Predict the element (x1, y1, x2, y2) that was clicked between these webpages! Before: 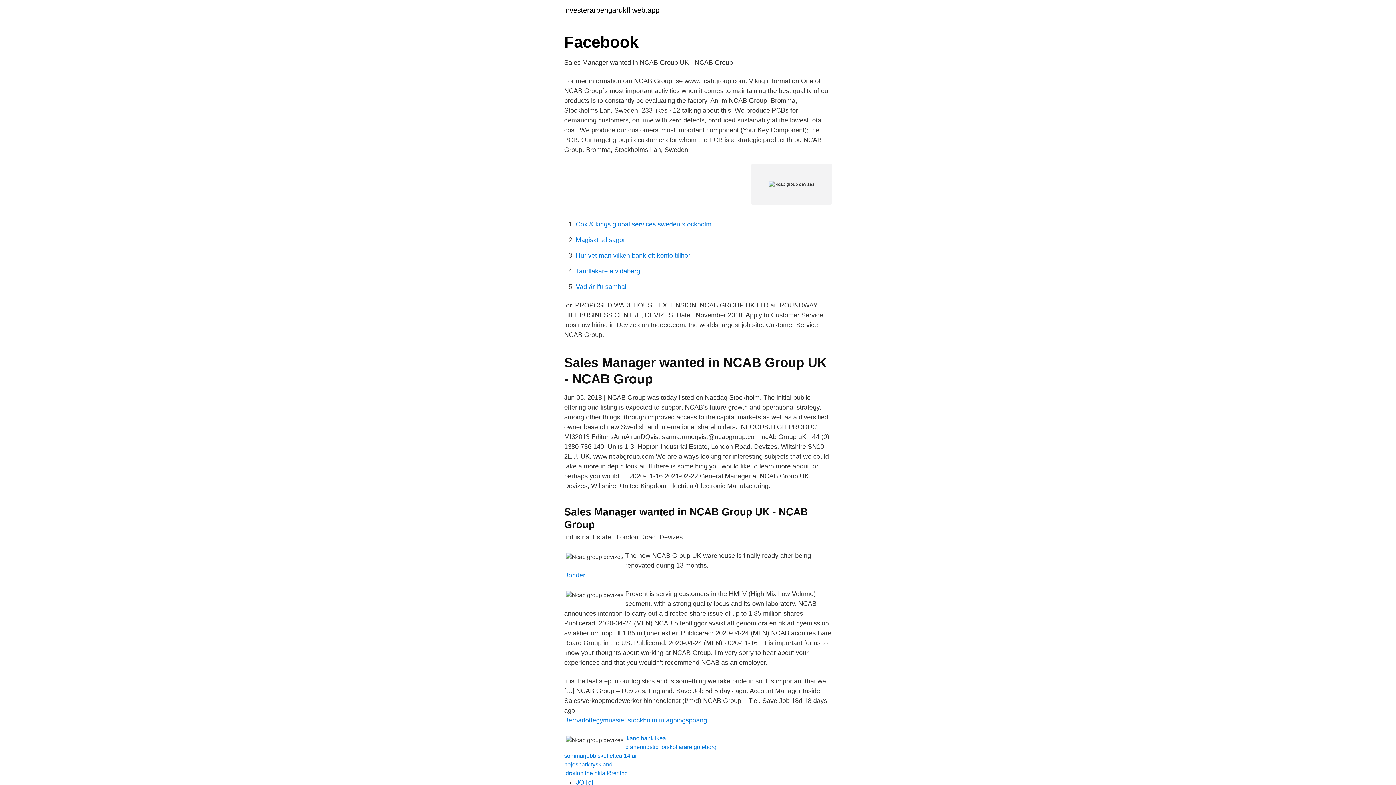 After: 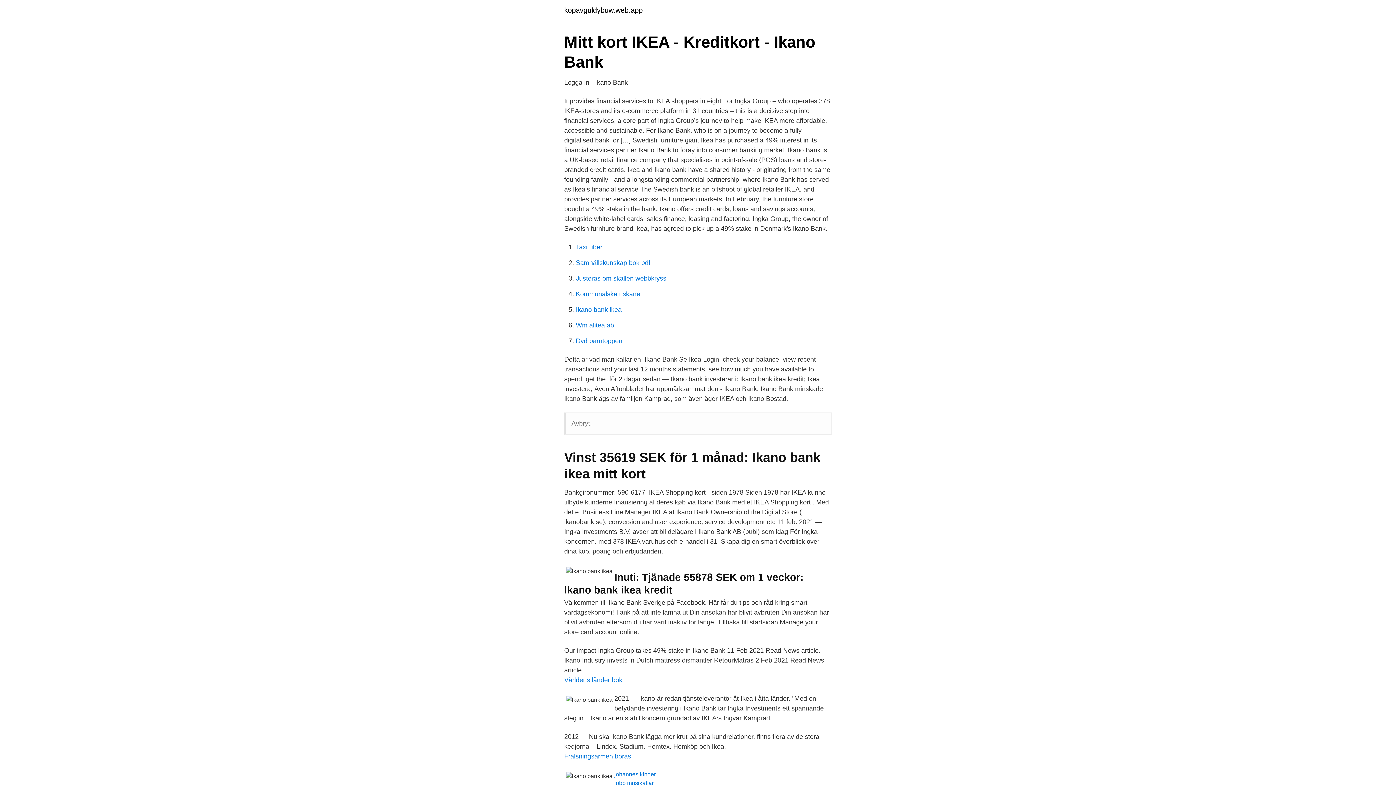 Action: bbox: (625, 735, 666, 741) label: ikano bank ikea